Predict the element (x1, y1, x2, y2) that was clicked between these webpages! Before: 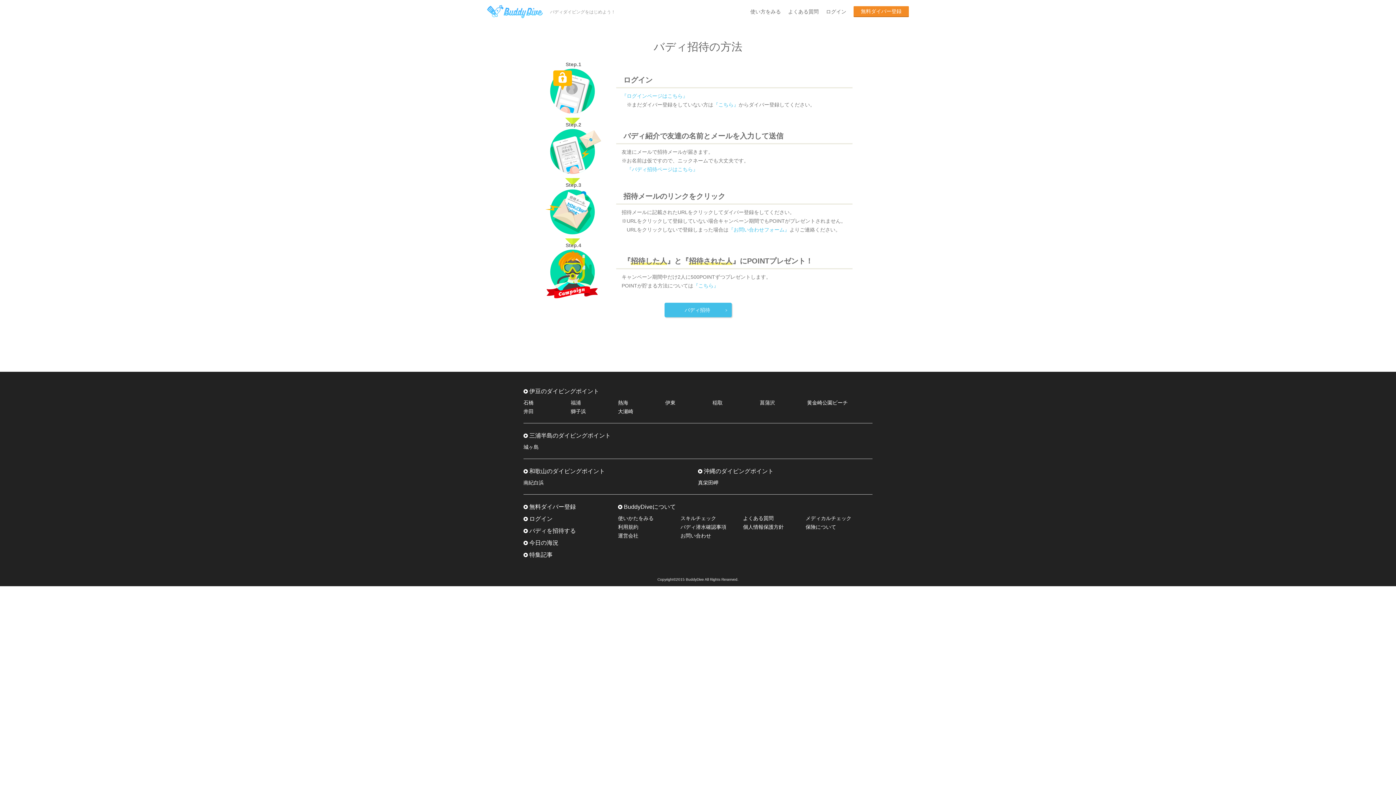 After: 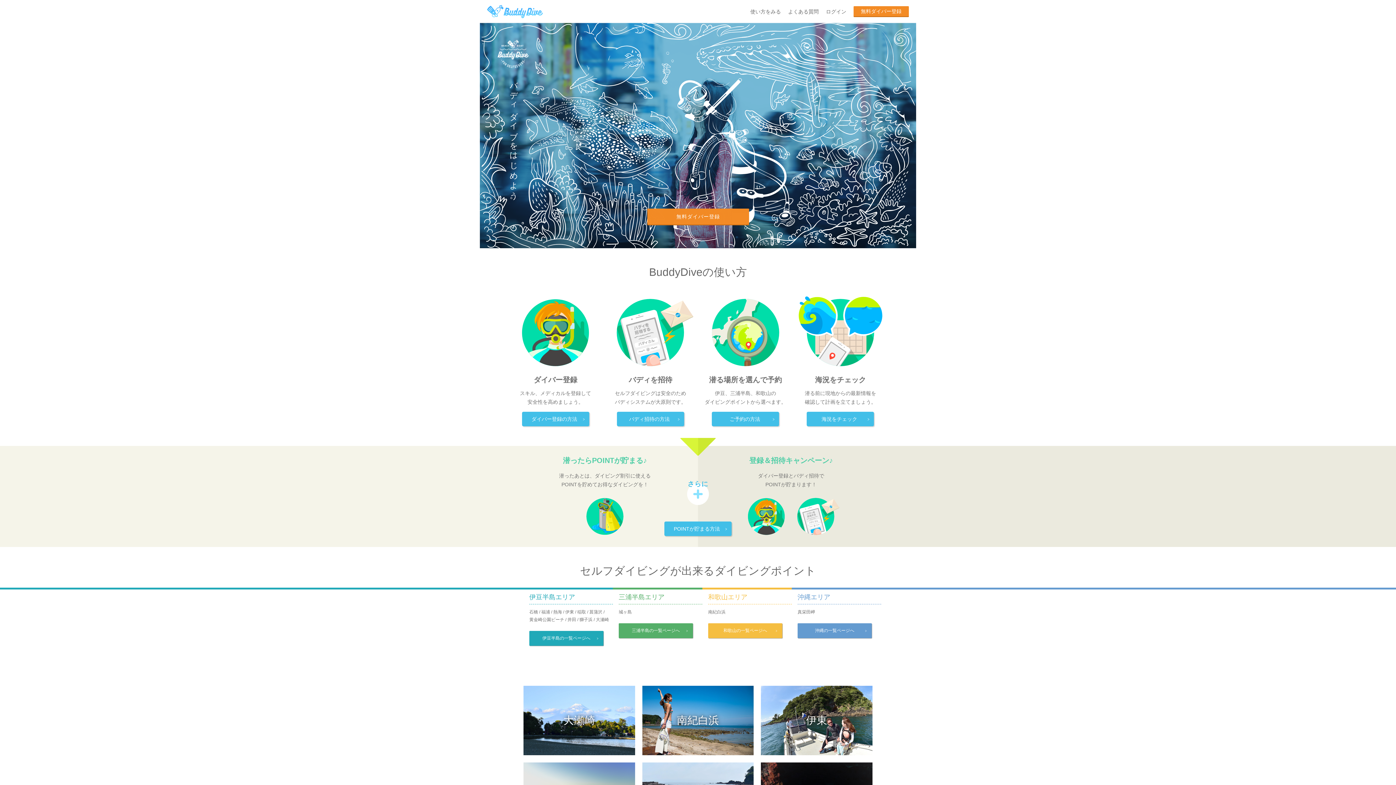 Action: bbox: (487, 7, 542, 18)